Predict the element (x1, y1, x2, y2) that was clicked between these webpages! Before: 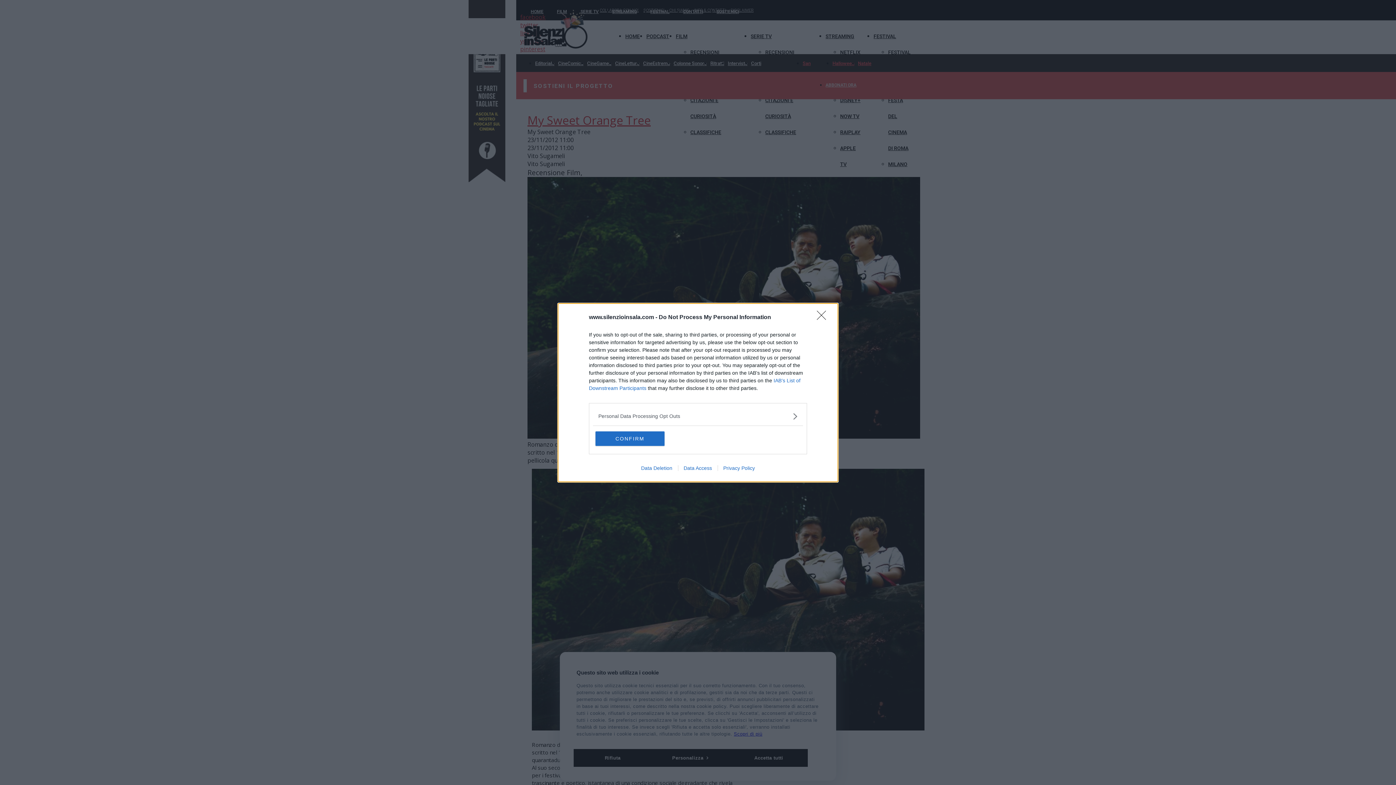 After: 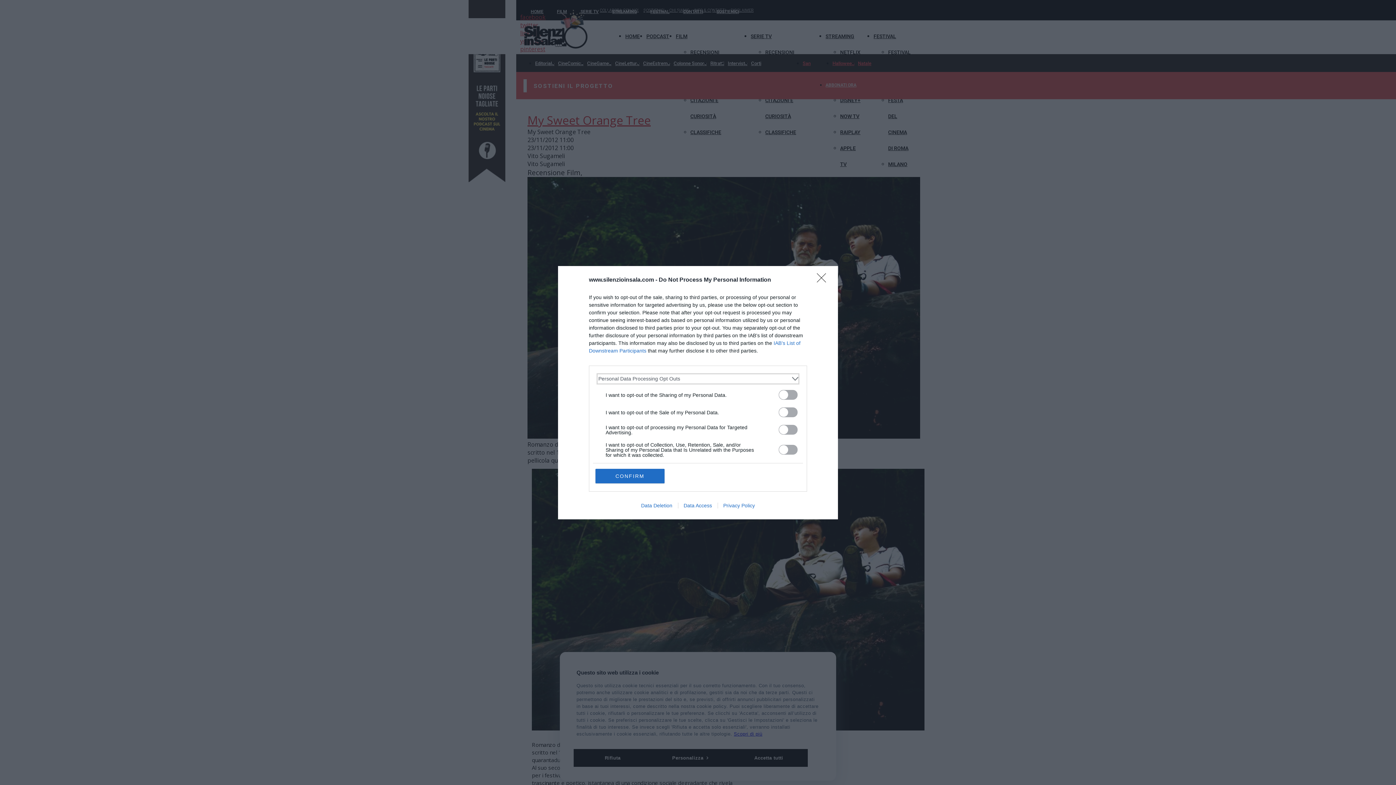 Action: label: Opt-Outs bbox: (598, 412, 797, 420)